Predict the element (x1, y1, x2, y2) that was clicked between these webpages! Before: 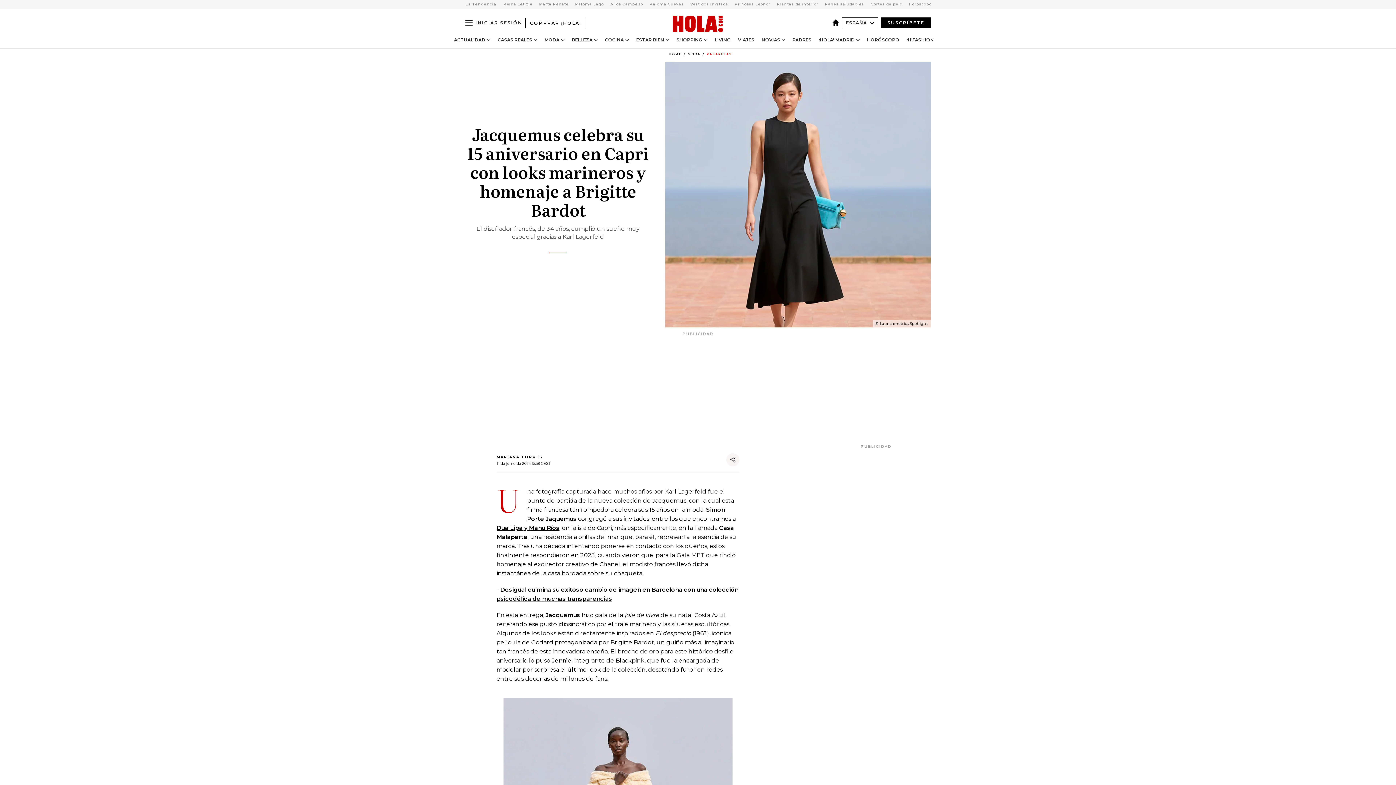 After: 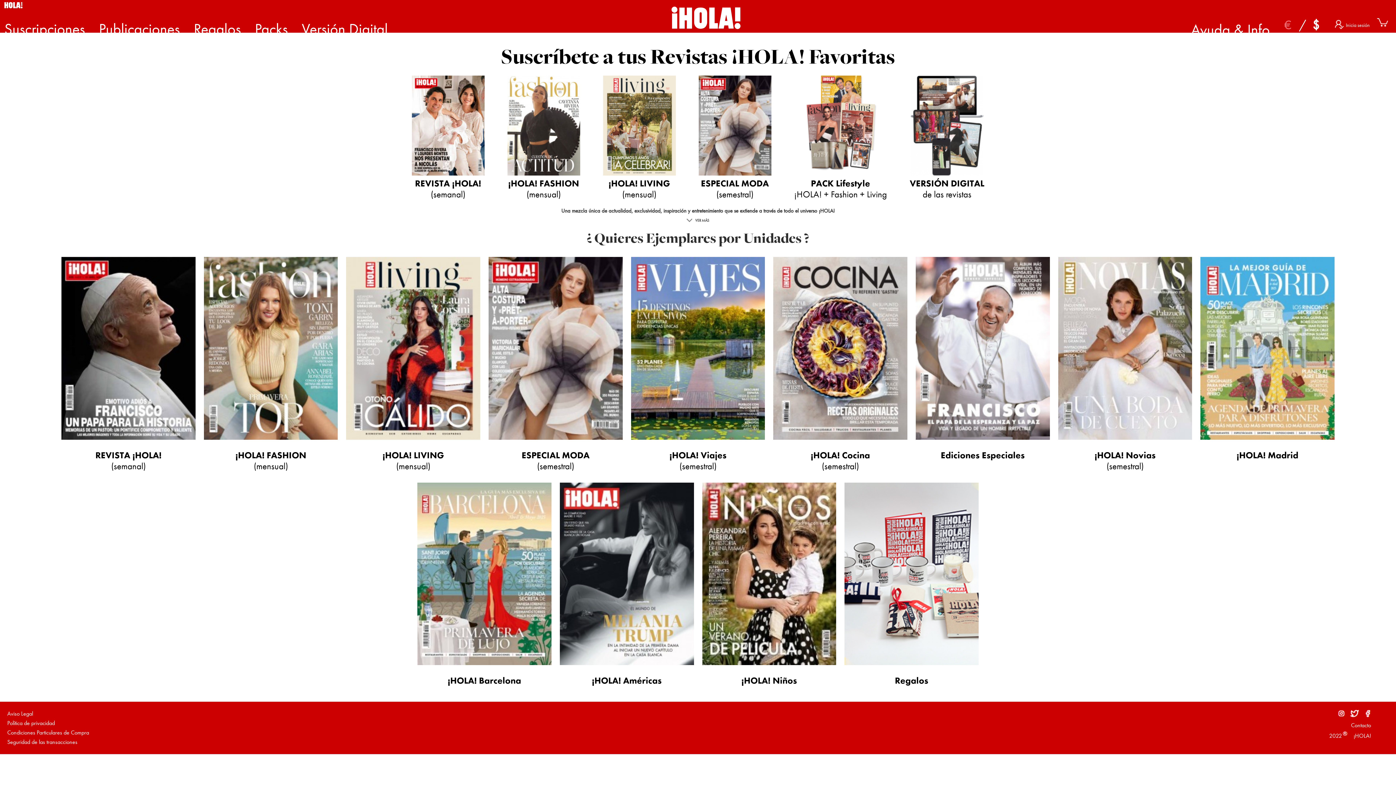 Action: bbox: (525, 17, 586, 28) label: COMPRAR ¡HOLA!